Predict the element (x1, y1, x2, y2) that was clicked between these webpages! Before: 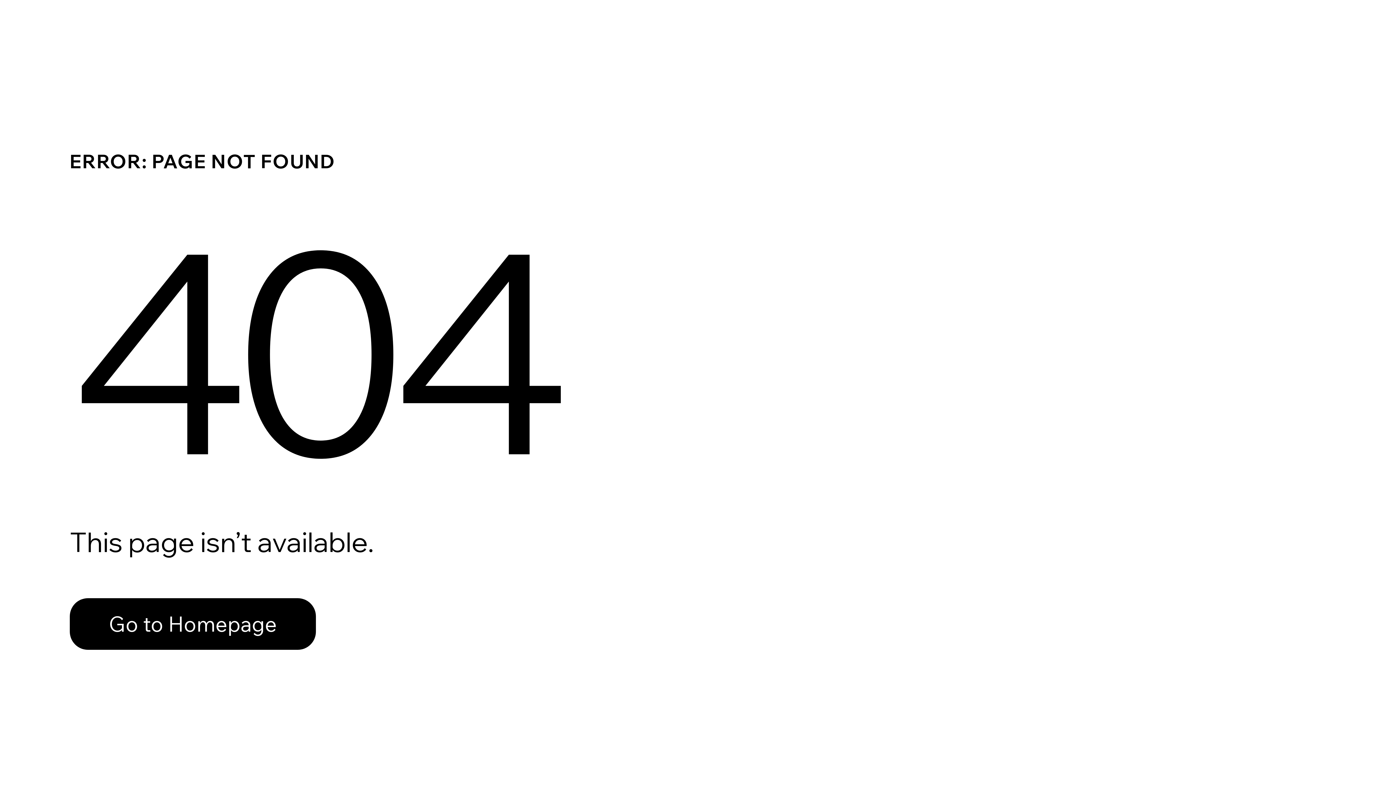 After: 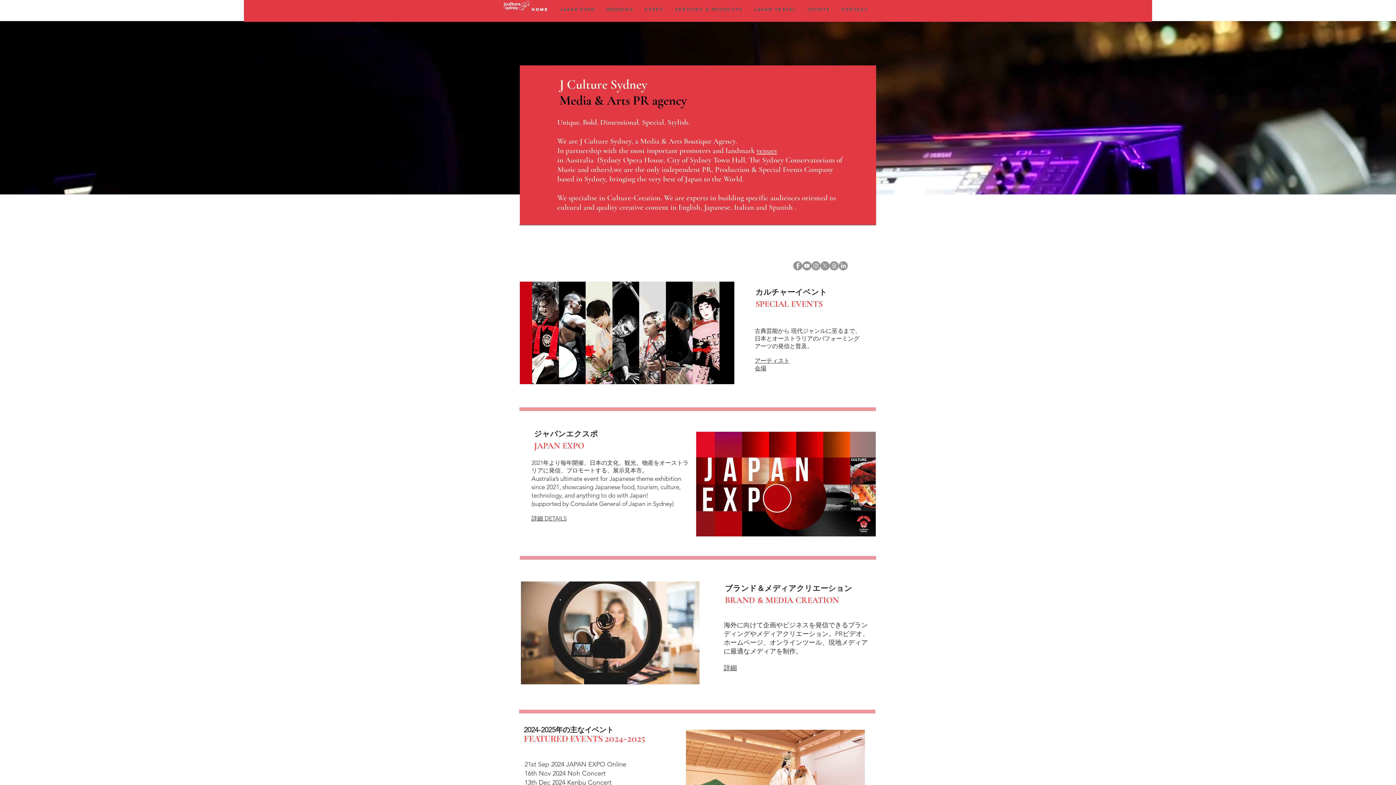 Action: label: Go to Homepage bbox: (69, 598, 316, 650)